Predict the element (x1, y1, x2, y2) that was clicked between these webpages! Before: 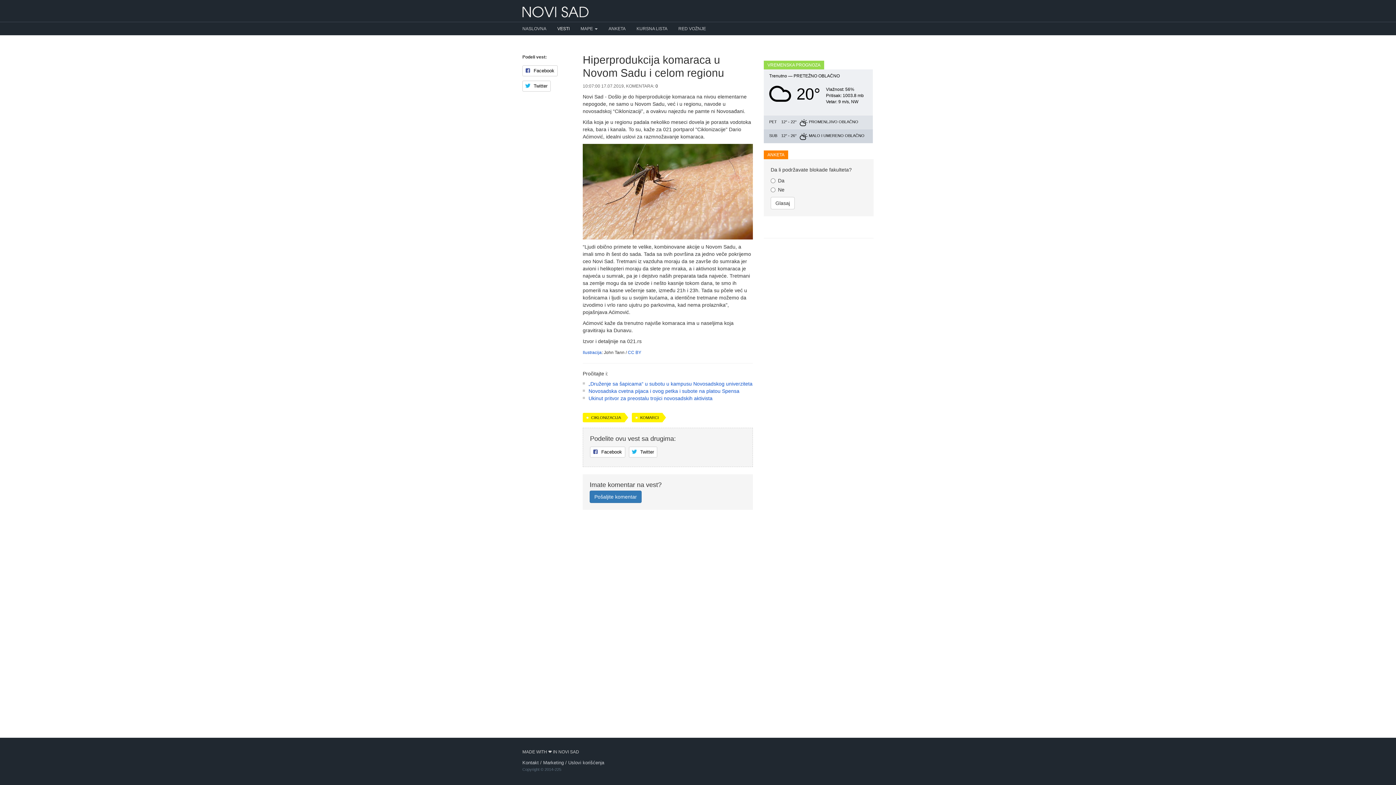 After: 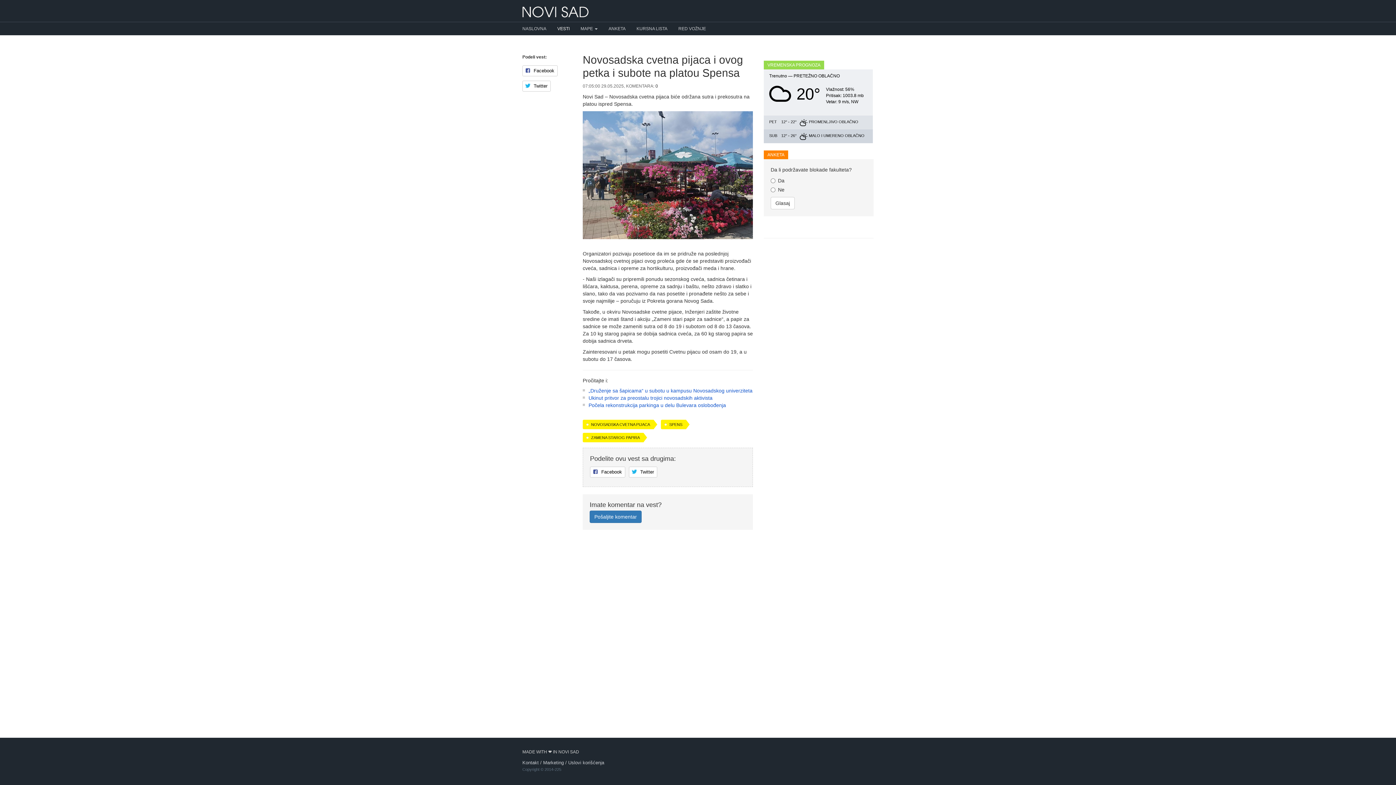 Action: bbox: (588, 388, 739, 394) label: Novosadska cvetna pijaca i ovog petka i subote na platou Spensa